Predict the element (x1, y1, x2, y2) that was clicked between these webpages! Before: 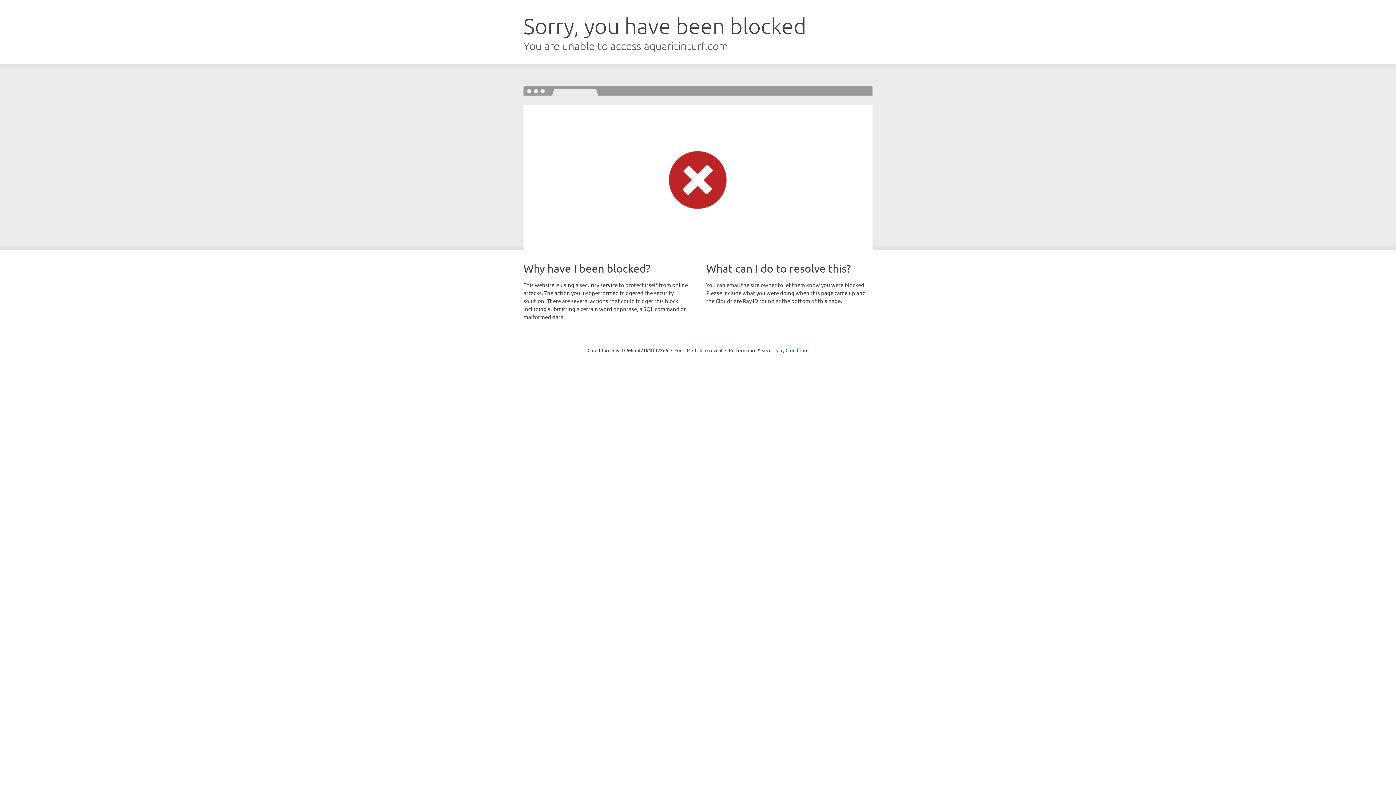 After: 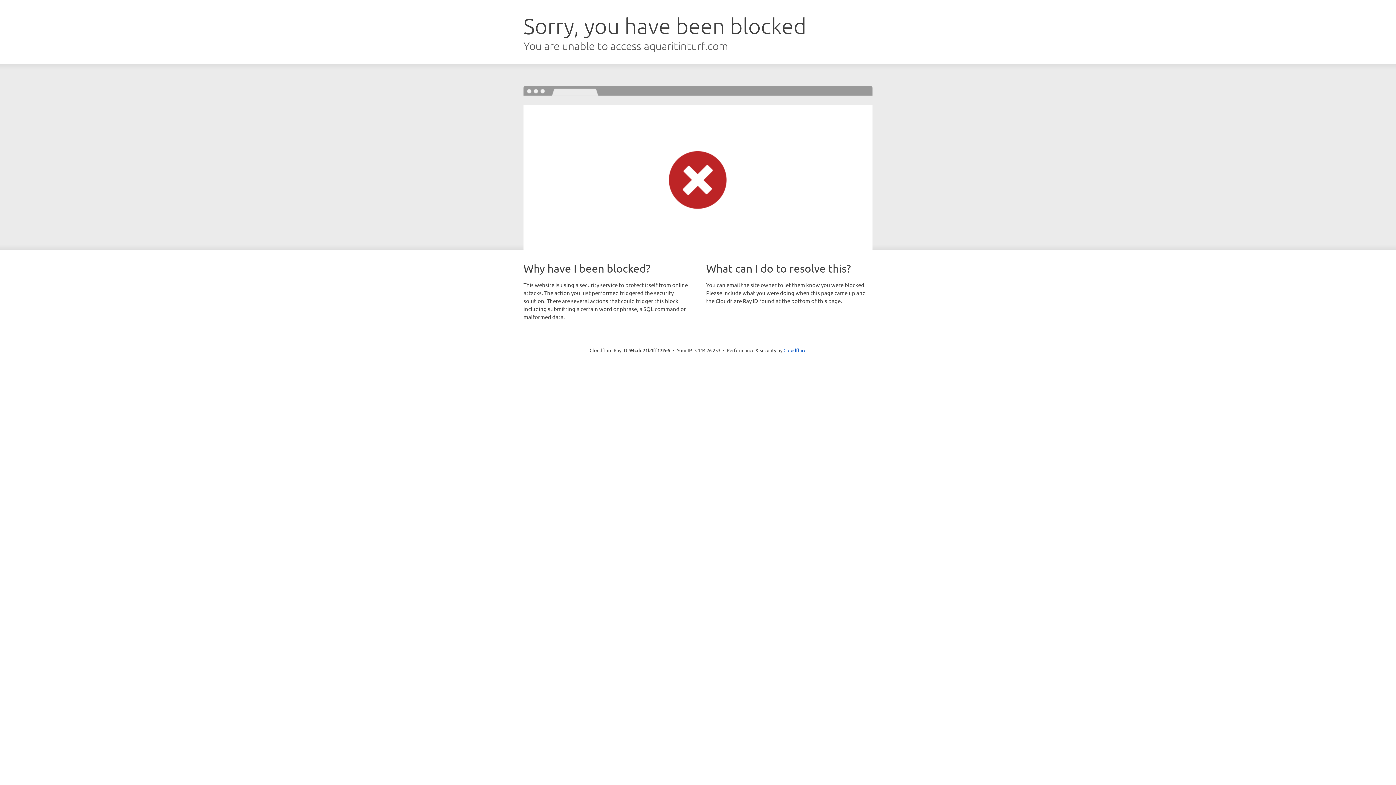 Action: bbox: (692, 346, 722, 353) label: Click to reveal